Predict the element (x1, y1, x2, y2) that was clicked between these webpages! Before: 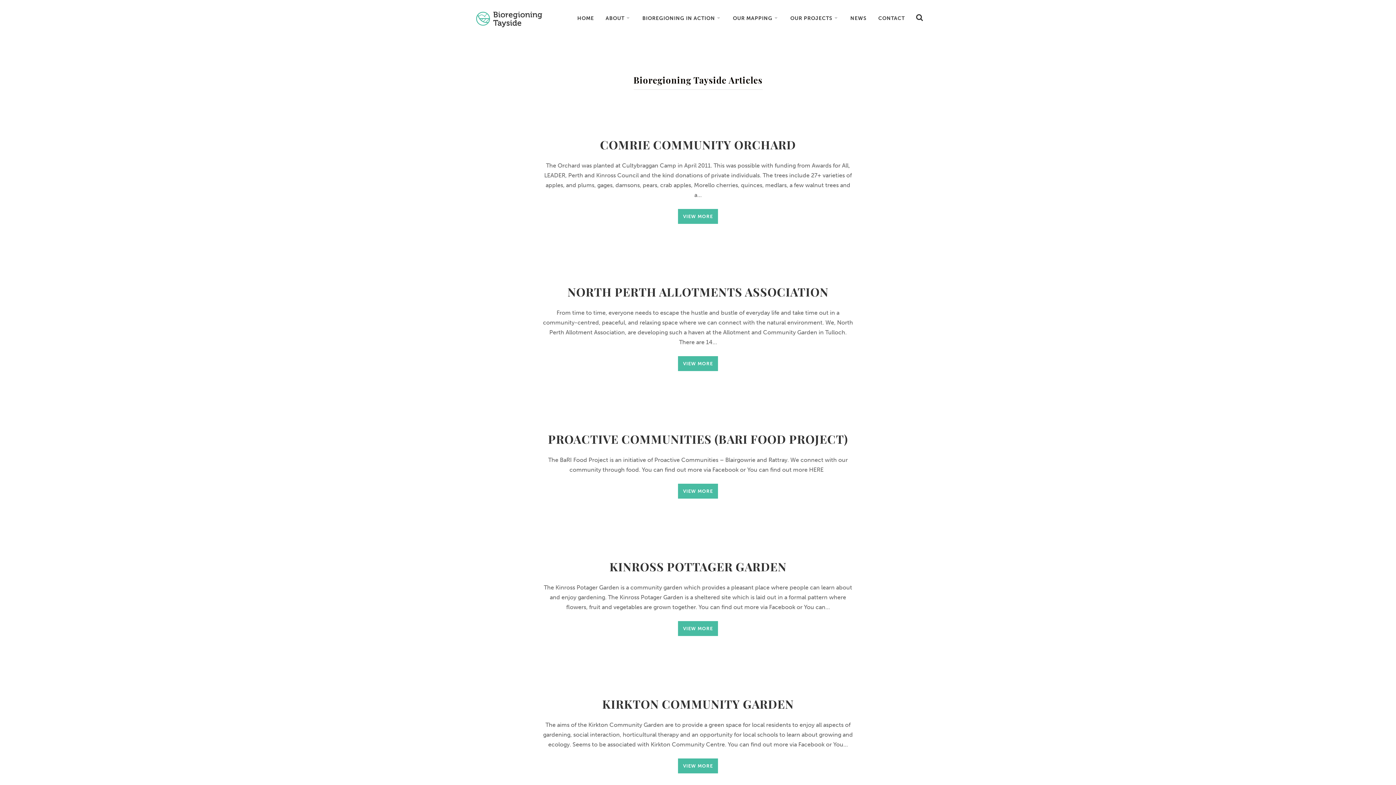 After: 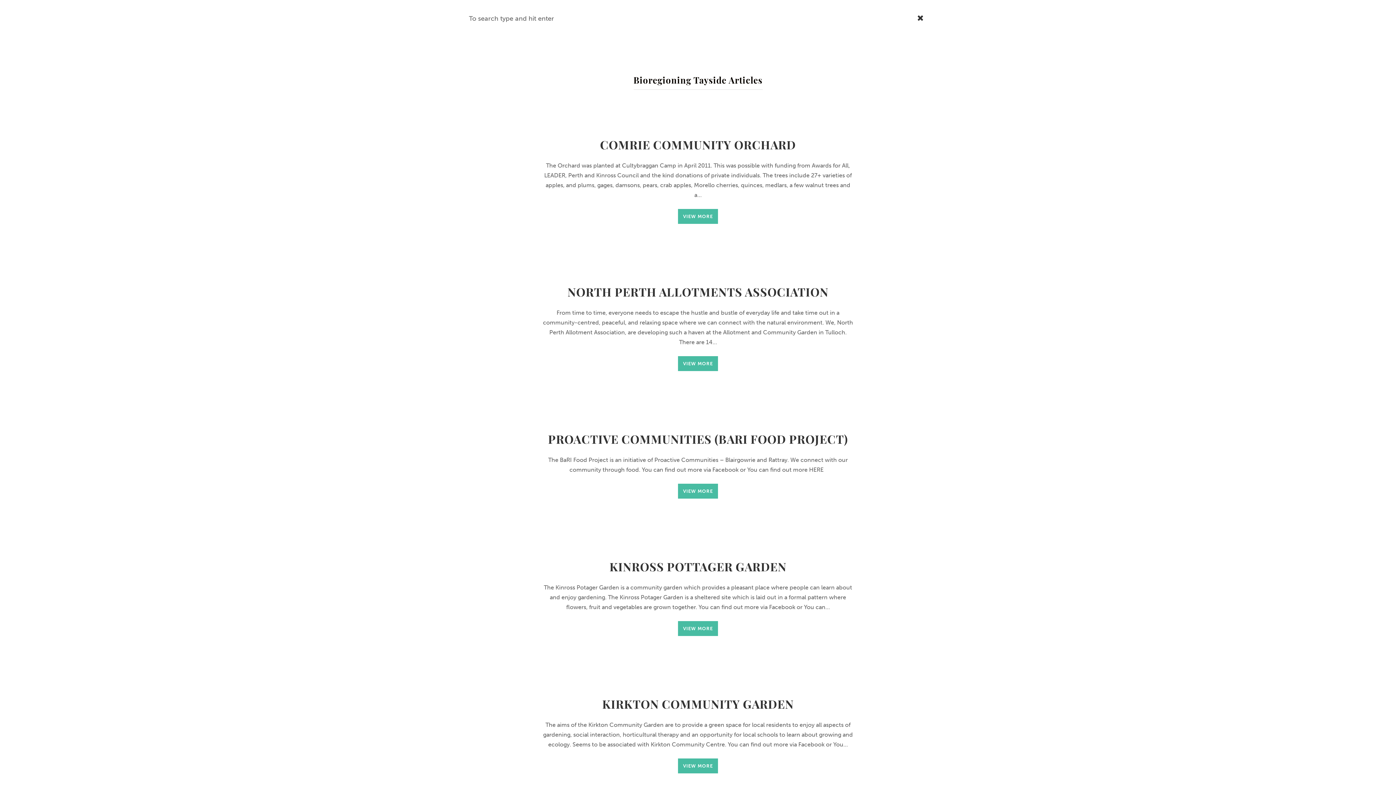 Action: bbox: (912, 10, 927, 25)